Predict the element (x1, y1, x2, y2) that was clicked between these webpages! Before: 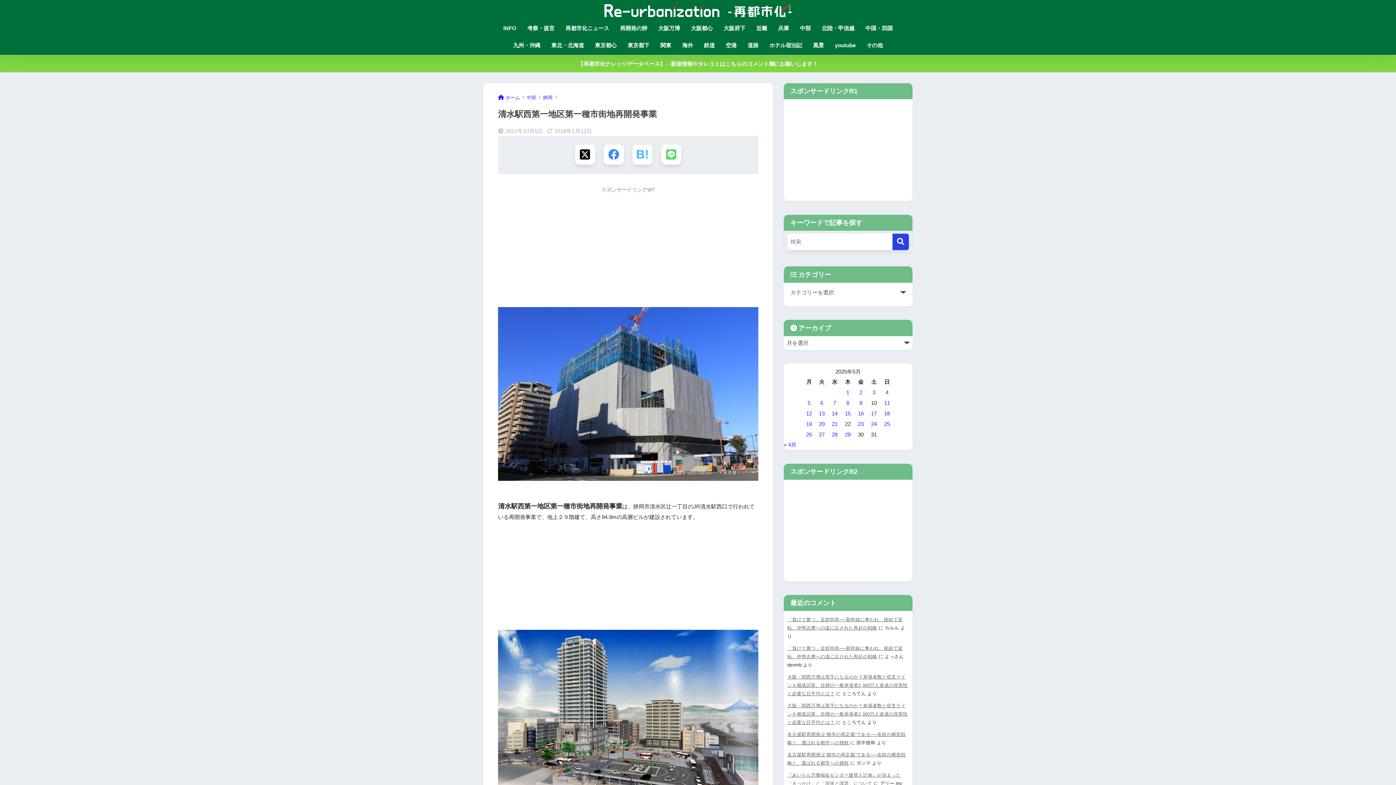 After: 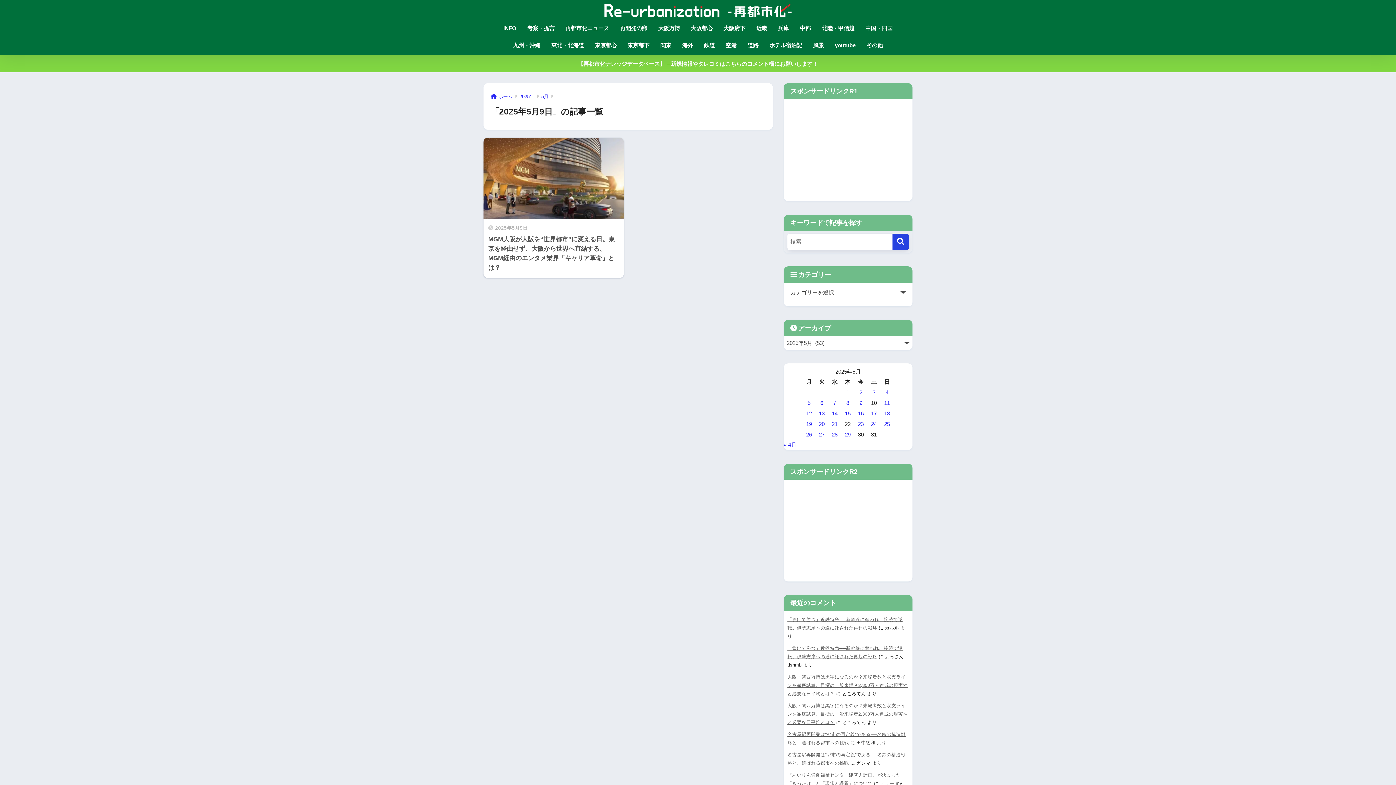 Action: bbox: (859, 400, 862, 406) label: 2025年5月9日 に投稿を公開